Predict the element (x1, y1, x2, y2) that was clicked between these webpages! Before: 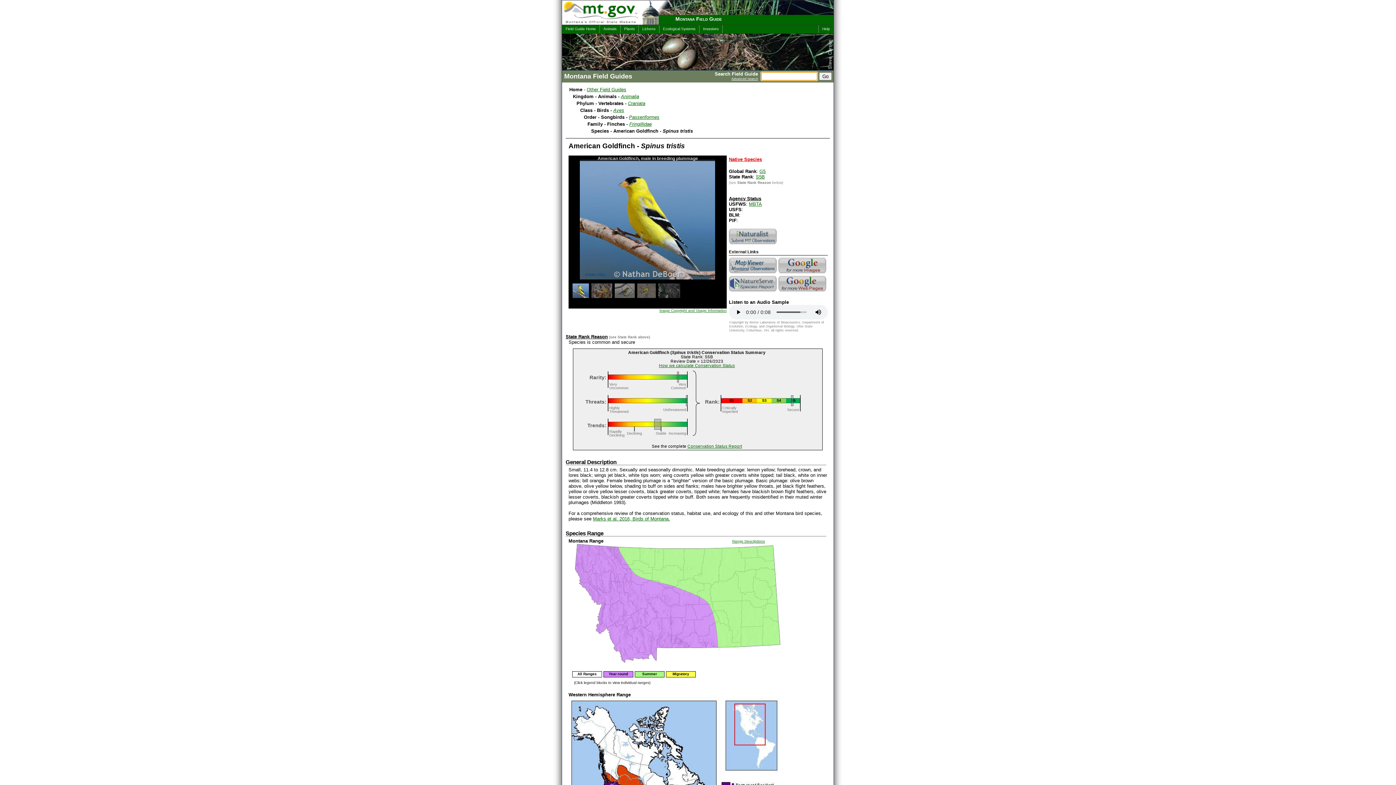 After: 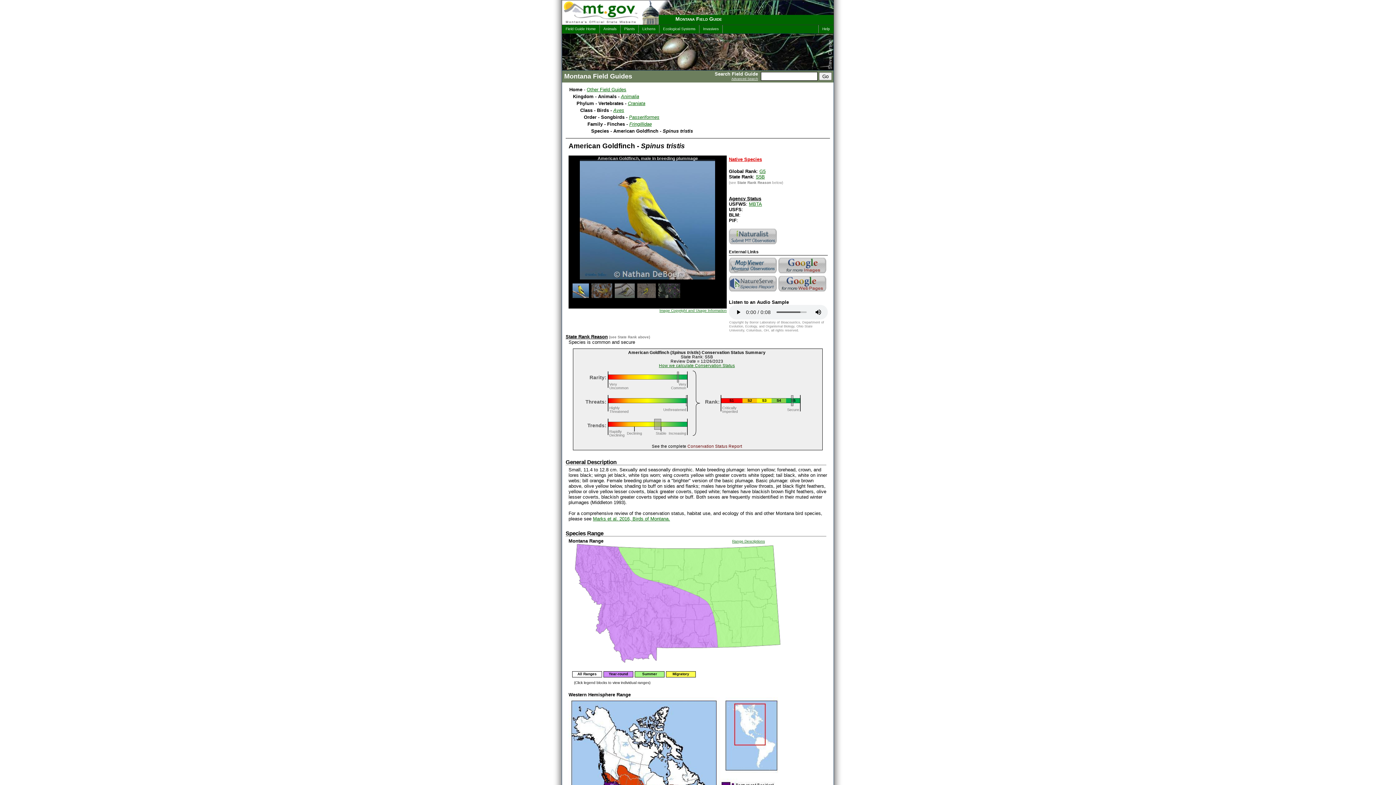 Action: label: Conservation Status Report bbox: (687, 444, 742, 448)